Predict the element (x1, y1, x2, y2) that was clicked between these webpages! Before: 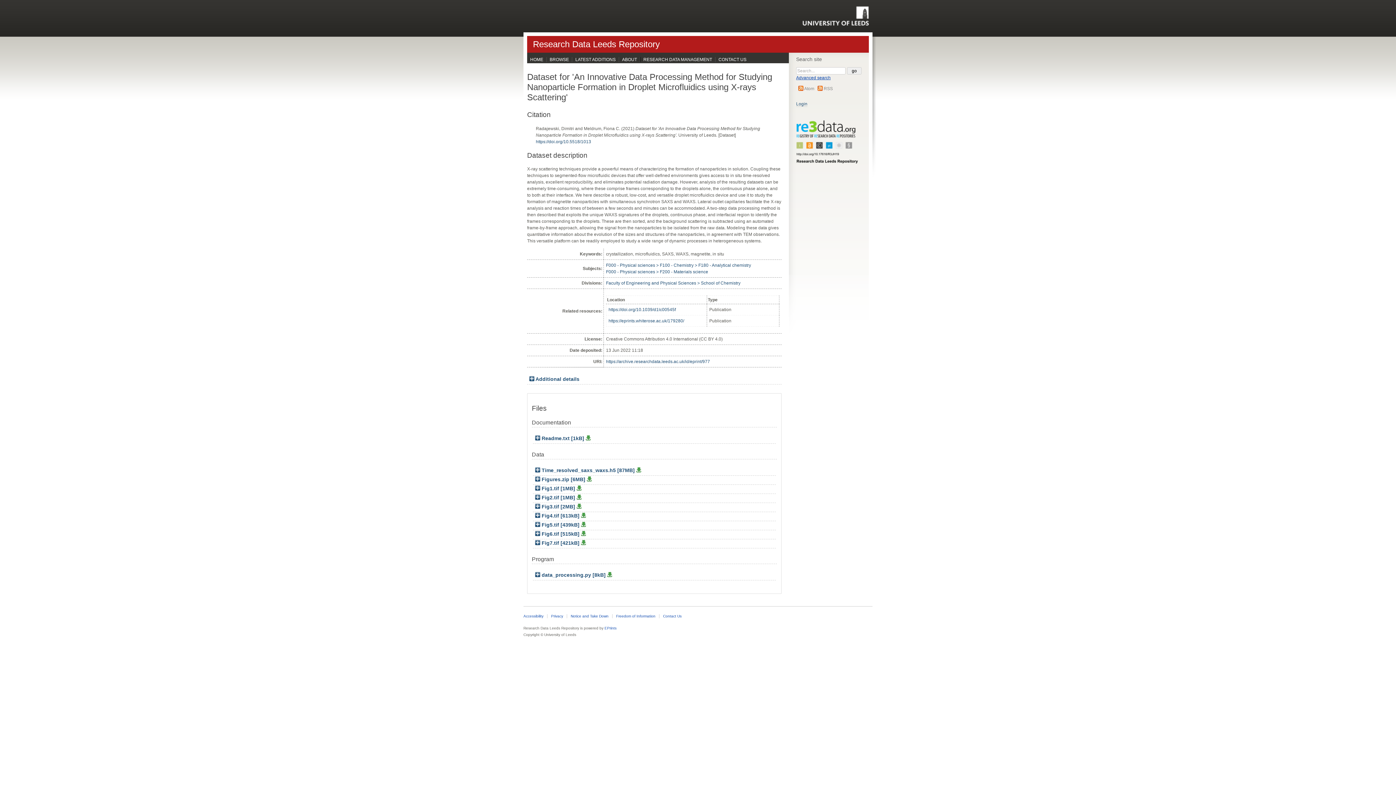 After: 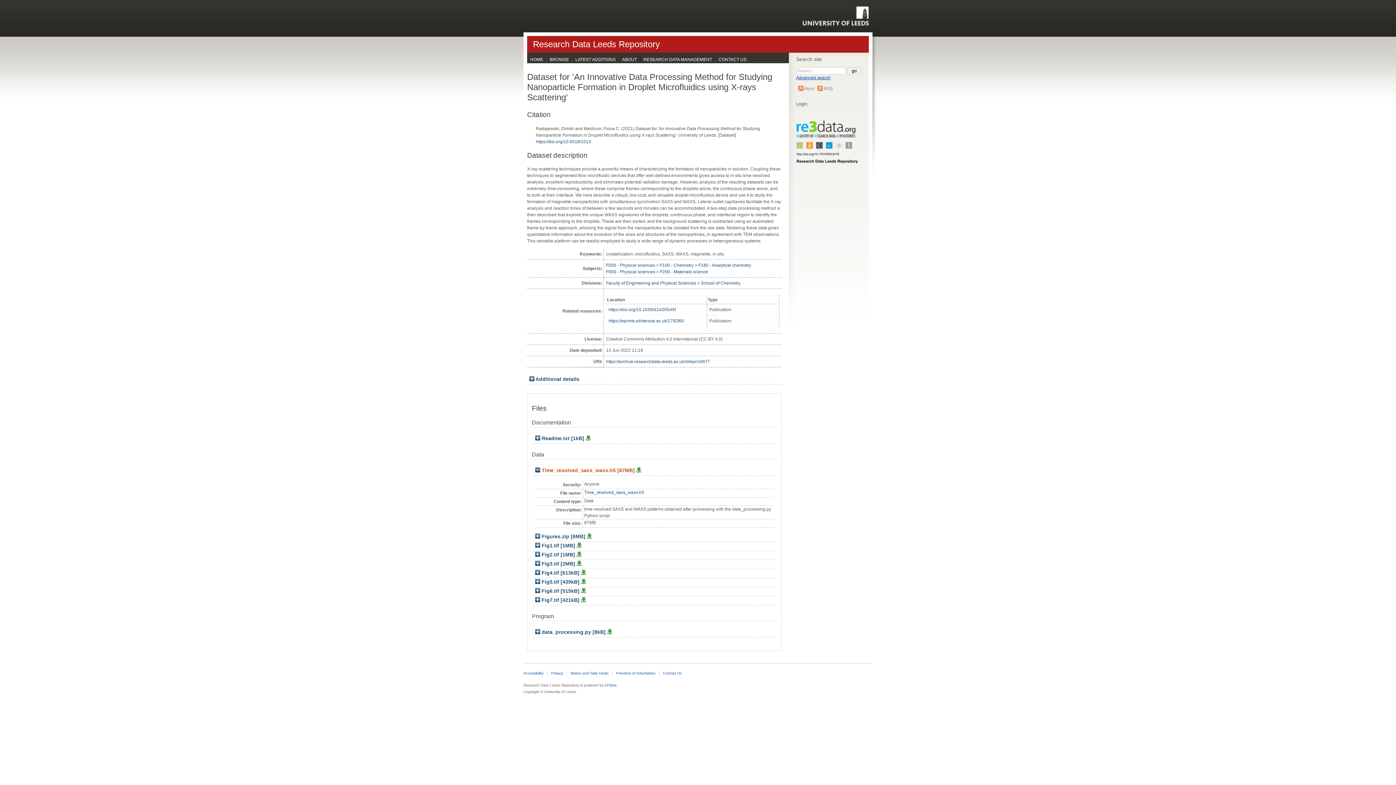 Action: label:  Time_resolved_saxs_waxs.h5 [87MB]  bbox: (535, 468, 636, 473)